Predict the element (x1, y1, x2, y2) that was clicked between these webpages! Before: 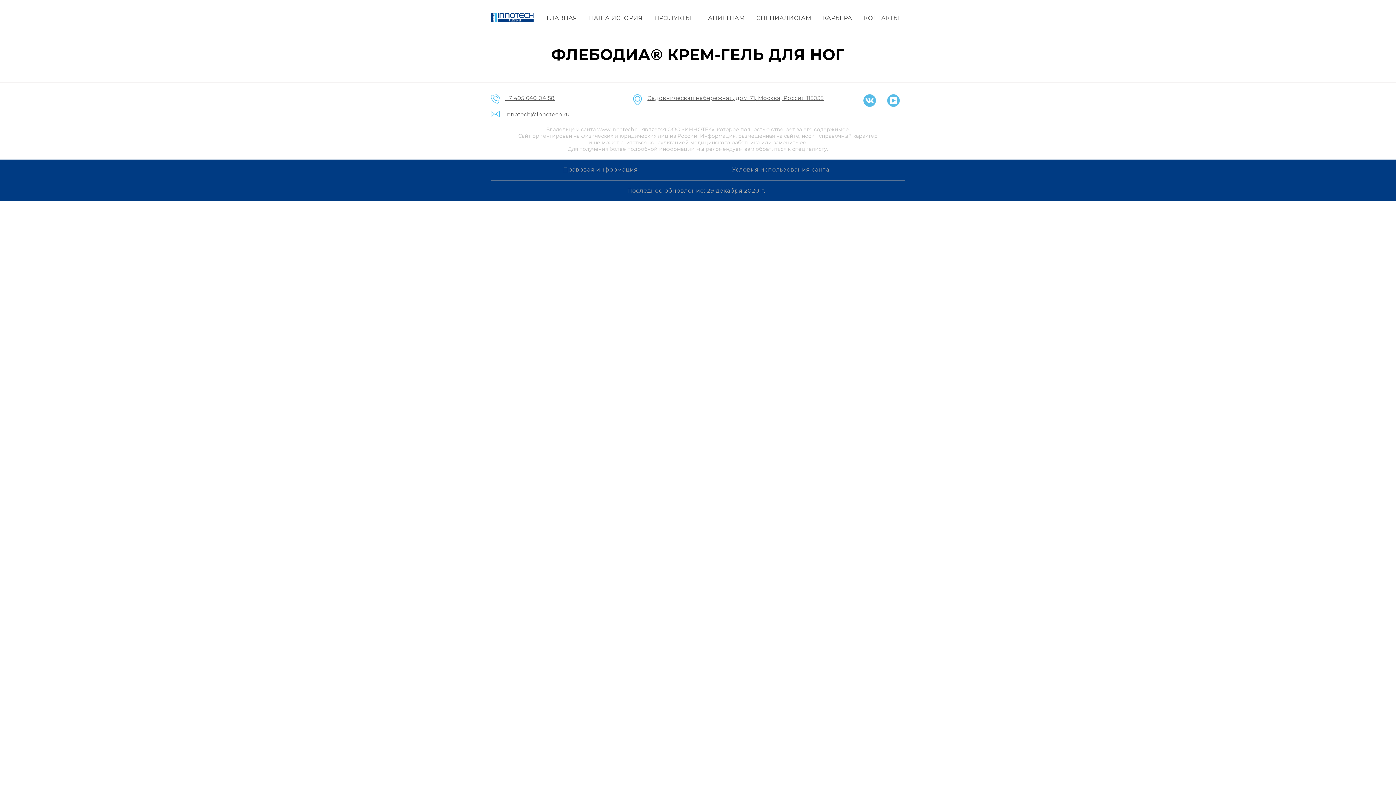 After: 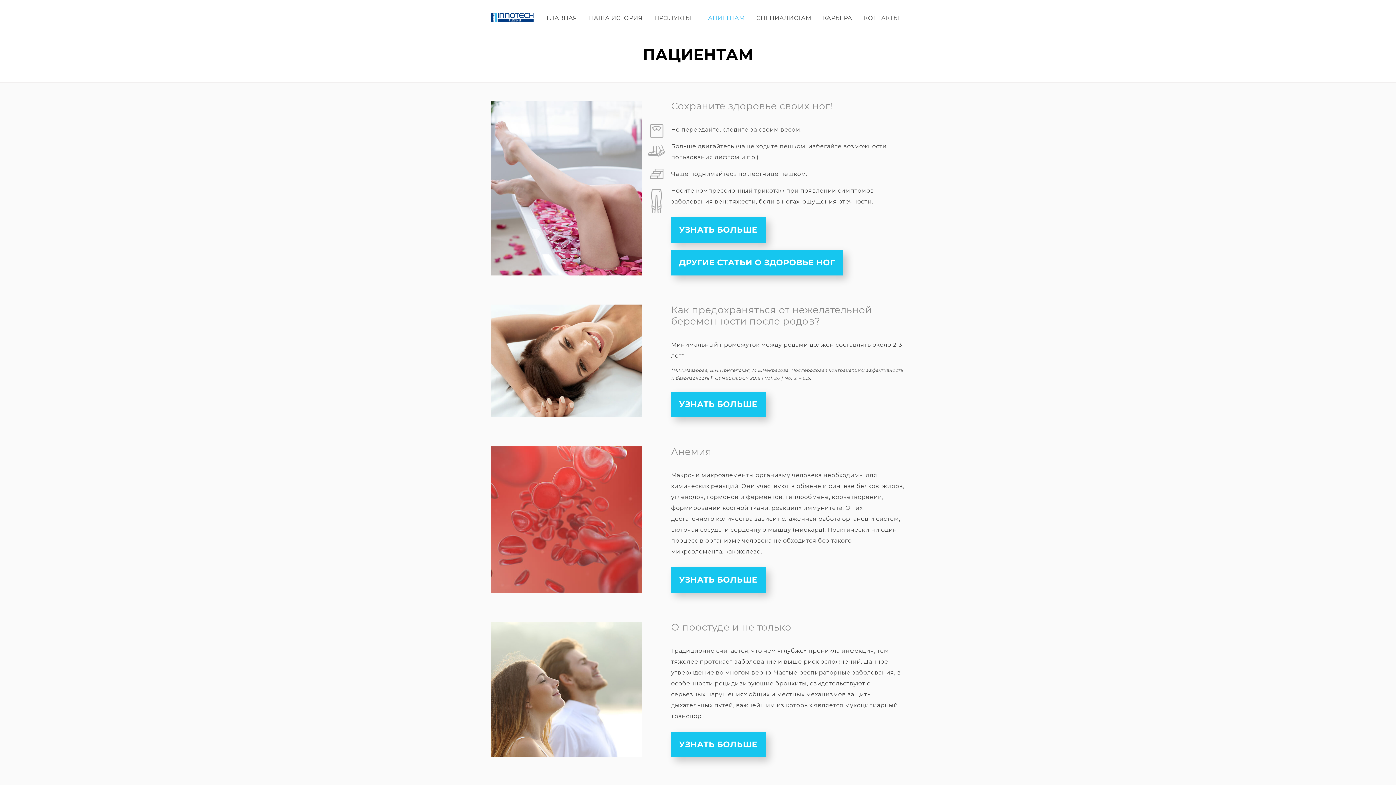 Action: label: ПАЦИЕНТАМ bbox: (703, 14, 744, 21)